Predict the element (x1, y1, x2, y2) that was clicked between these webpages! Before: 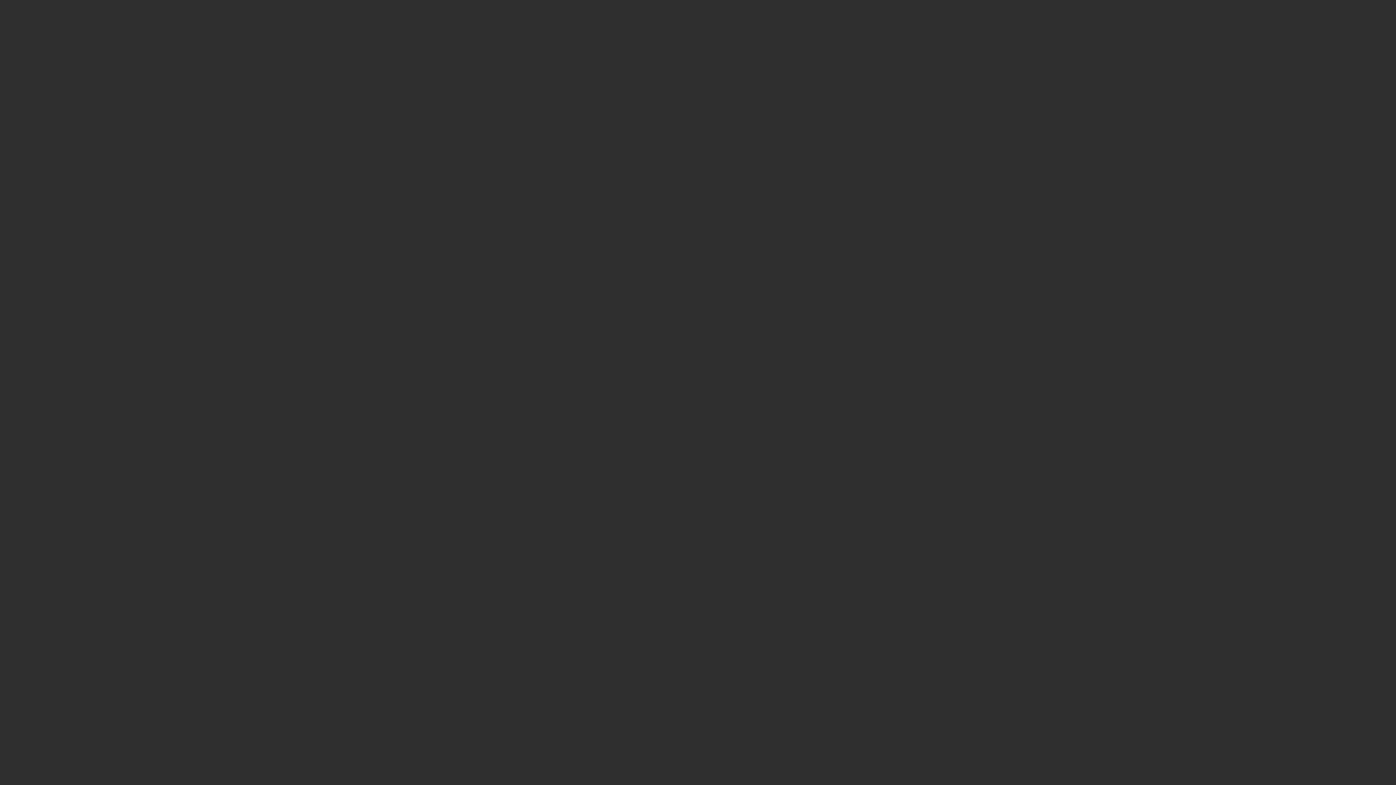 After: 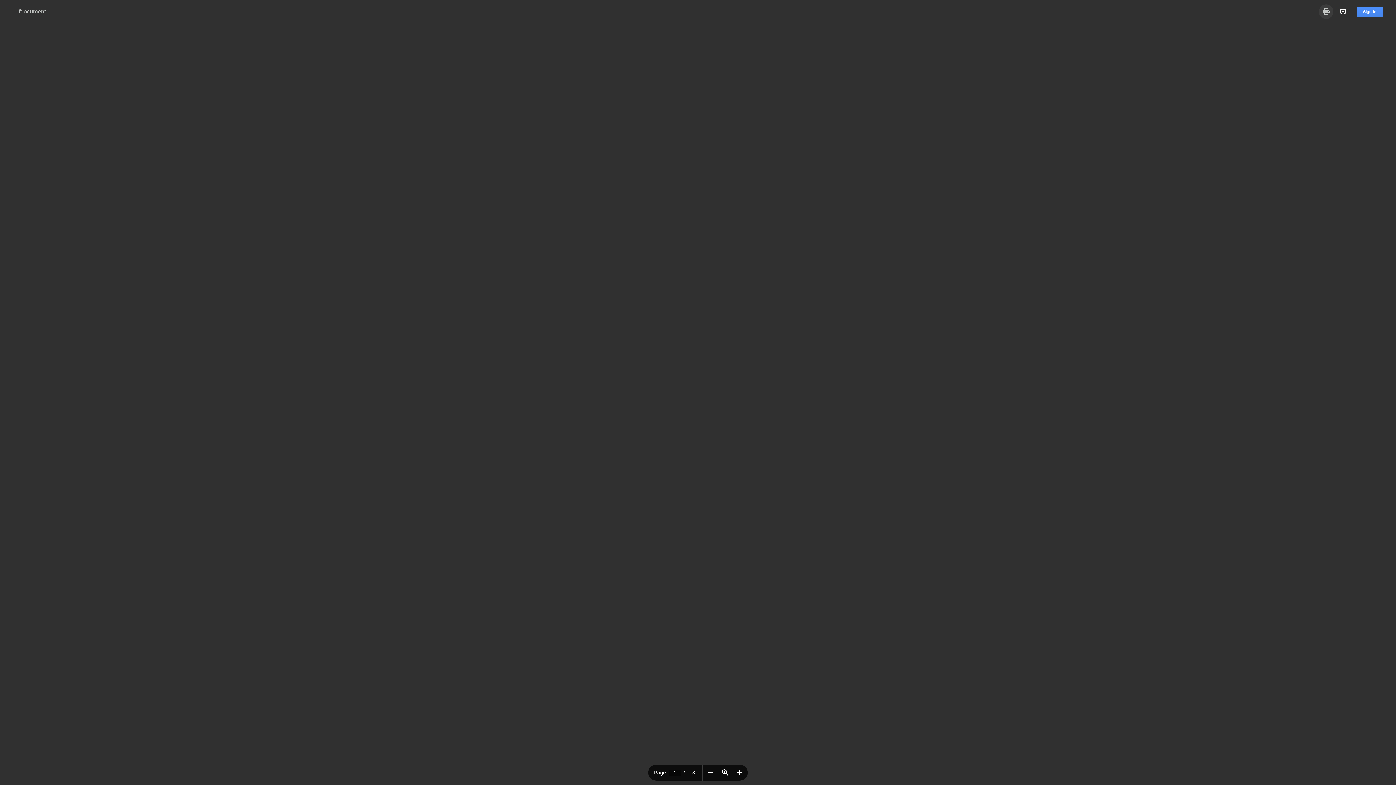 Action: bbox: (1319, 4, 1333, 18) label: Print